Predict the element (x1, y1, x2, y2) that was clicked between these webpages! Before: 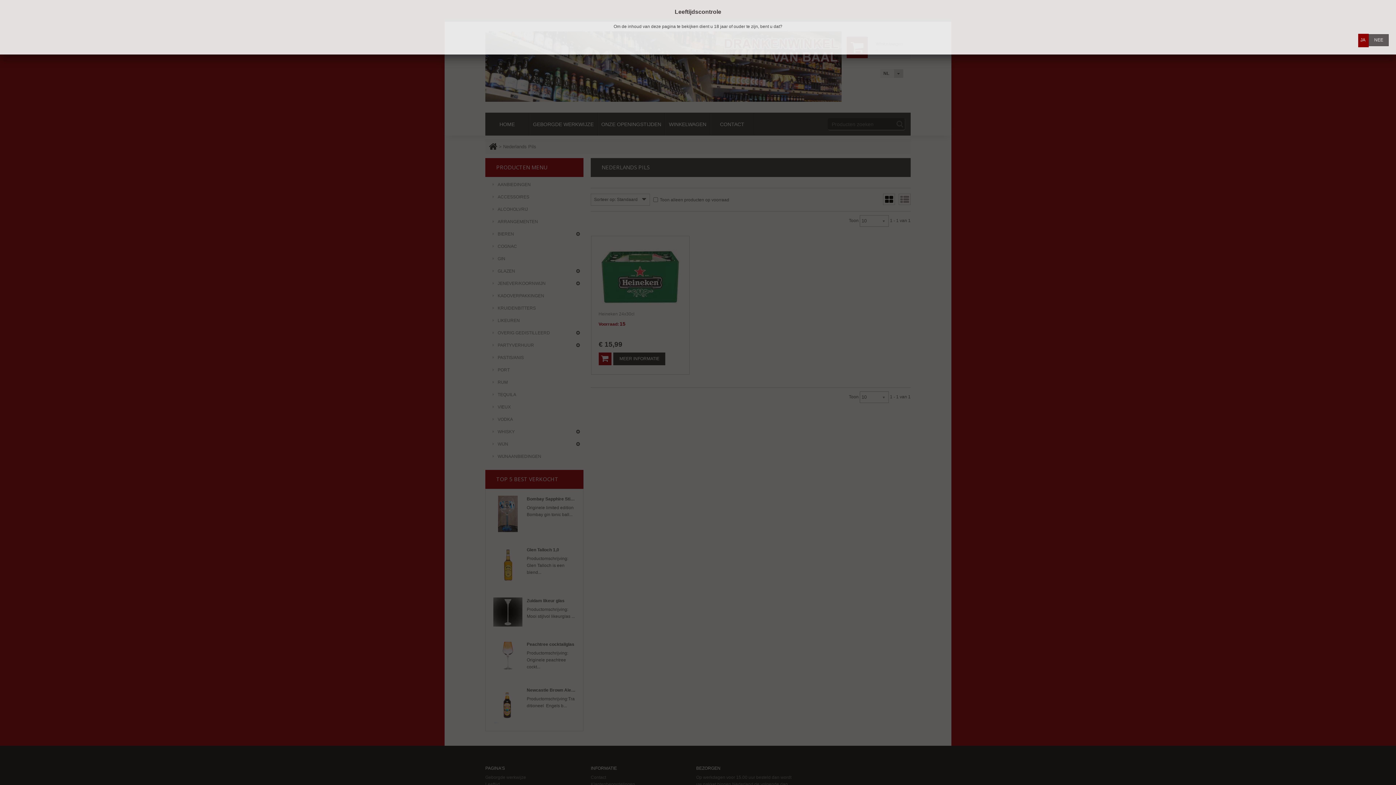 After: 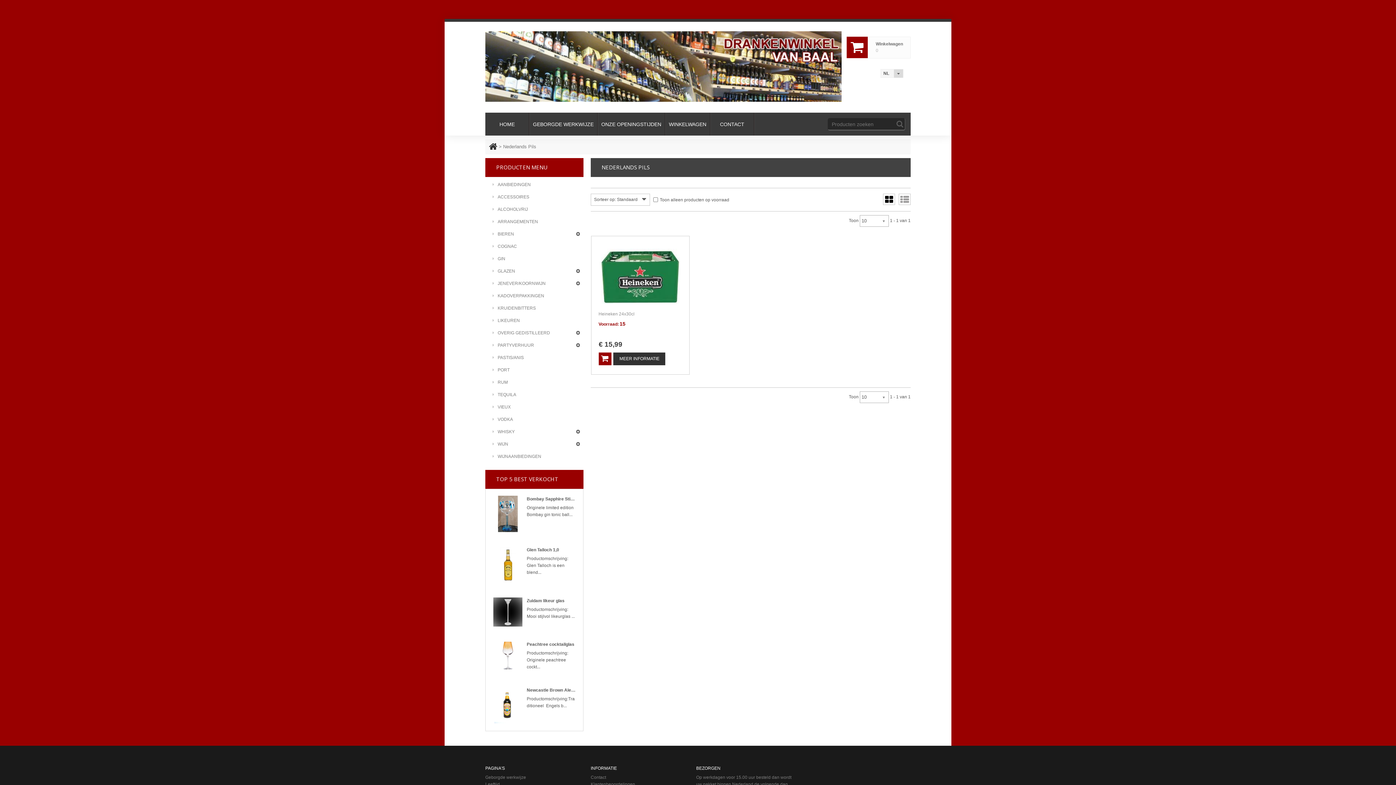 Action: label: JA bbox: (1358, 33, 1369, 47)